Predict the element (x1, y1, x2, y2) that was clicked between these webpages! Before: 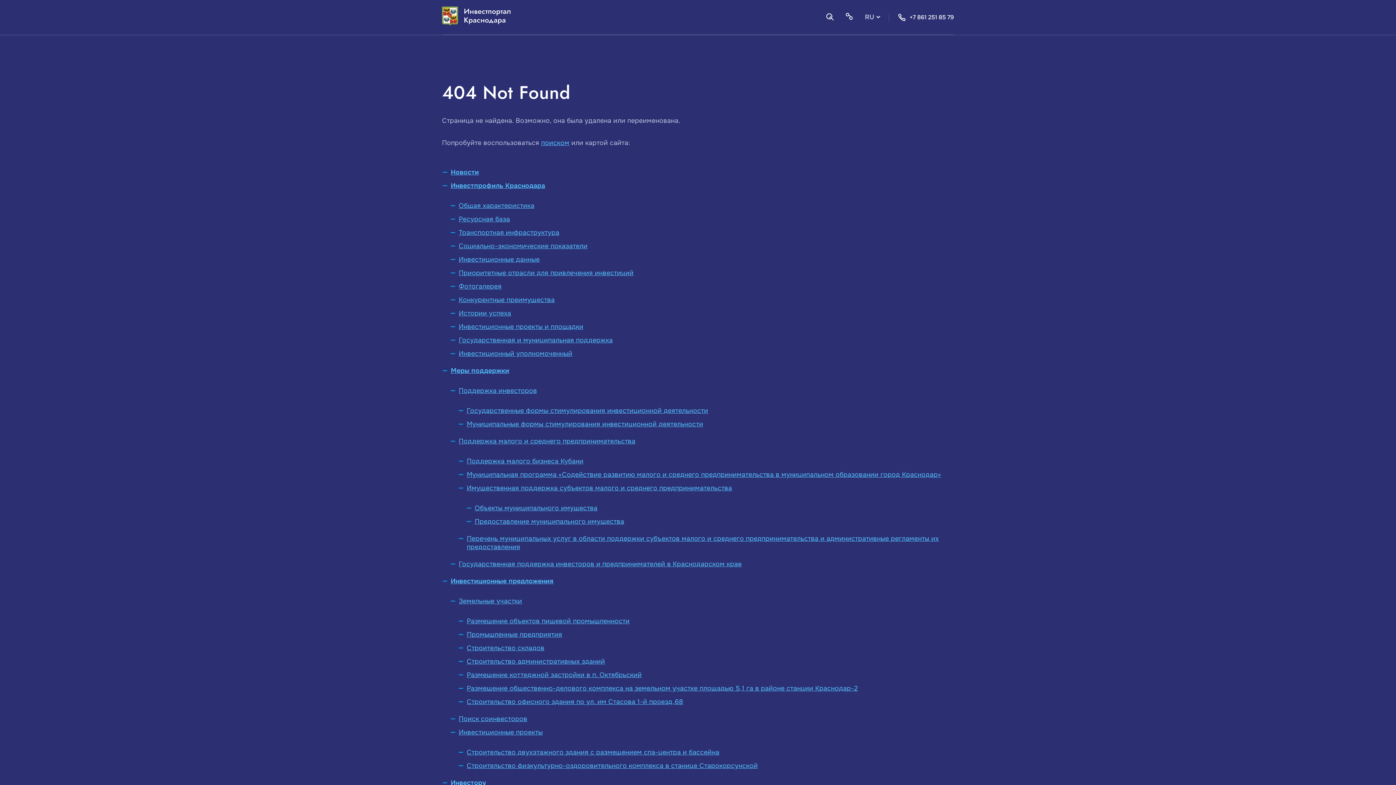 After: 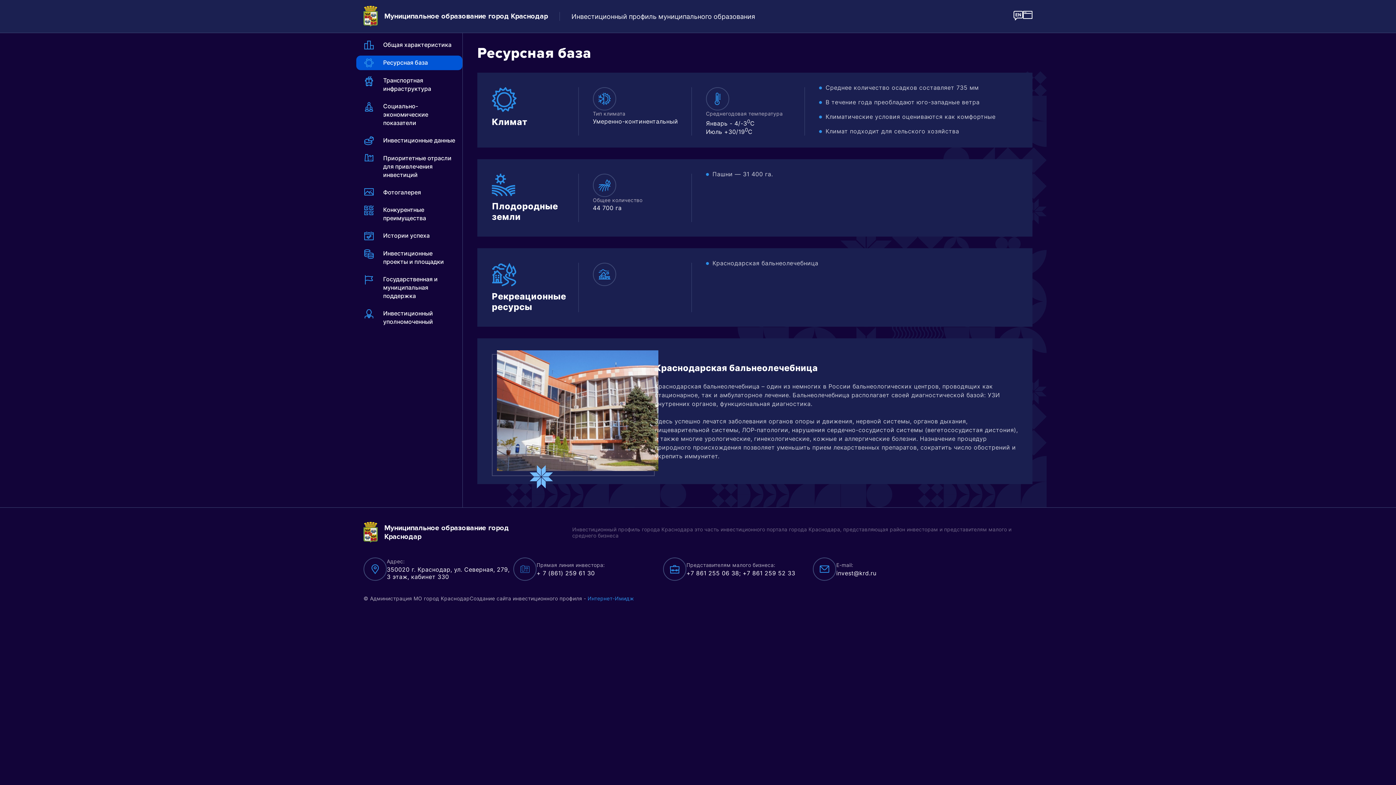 Action: bbox: (458, 215, 510, 223) label: Ресурсная база